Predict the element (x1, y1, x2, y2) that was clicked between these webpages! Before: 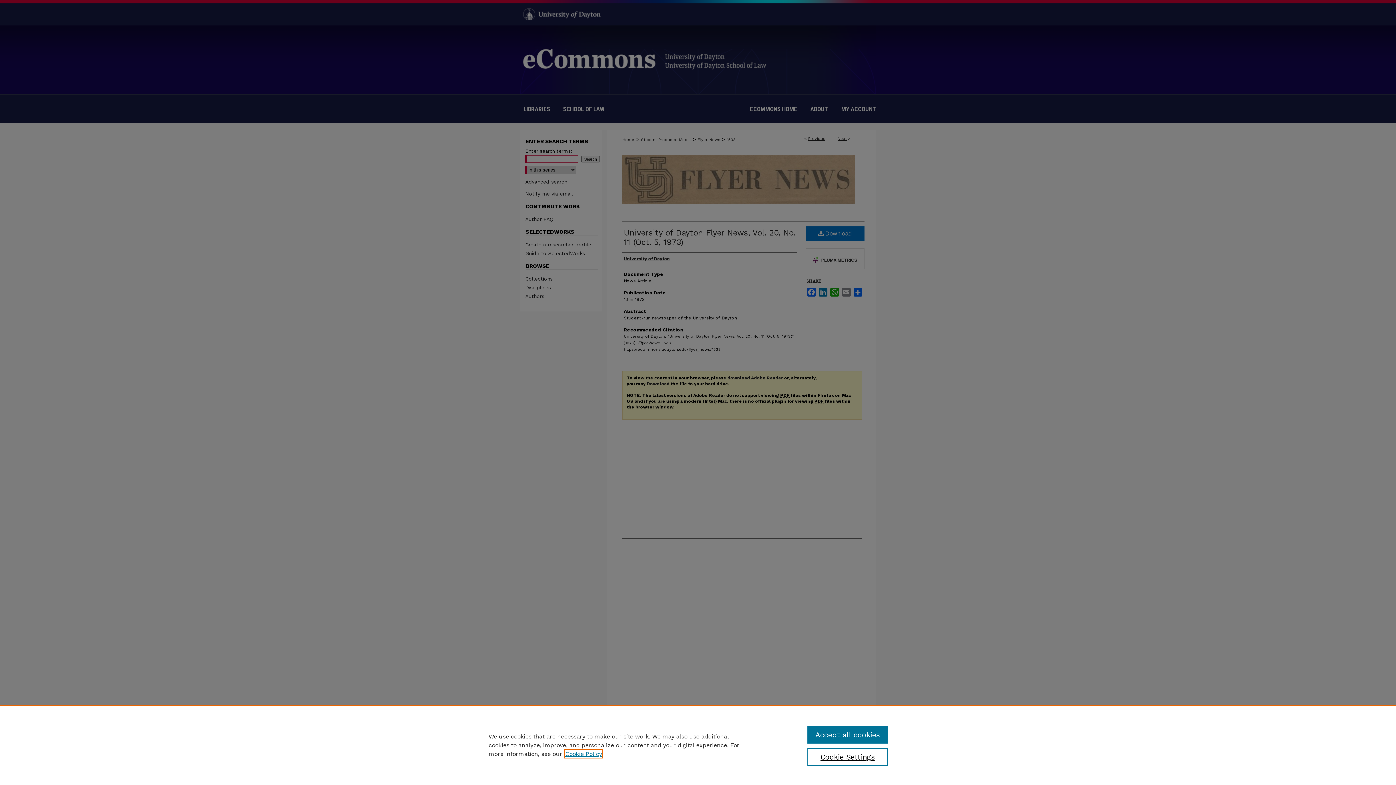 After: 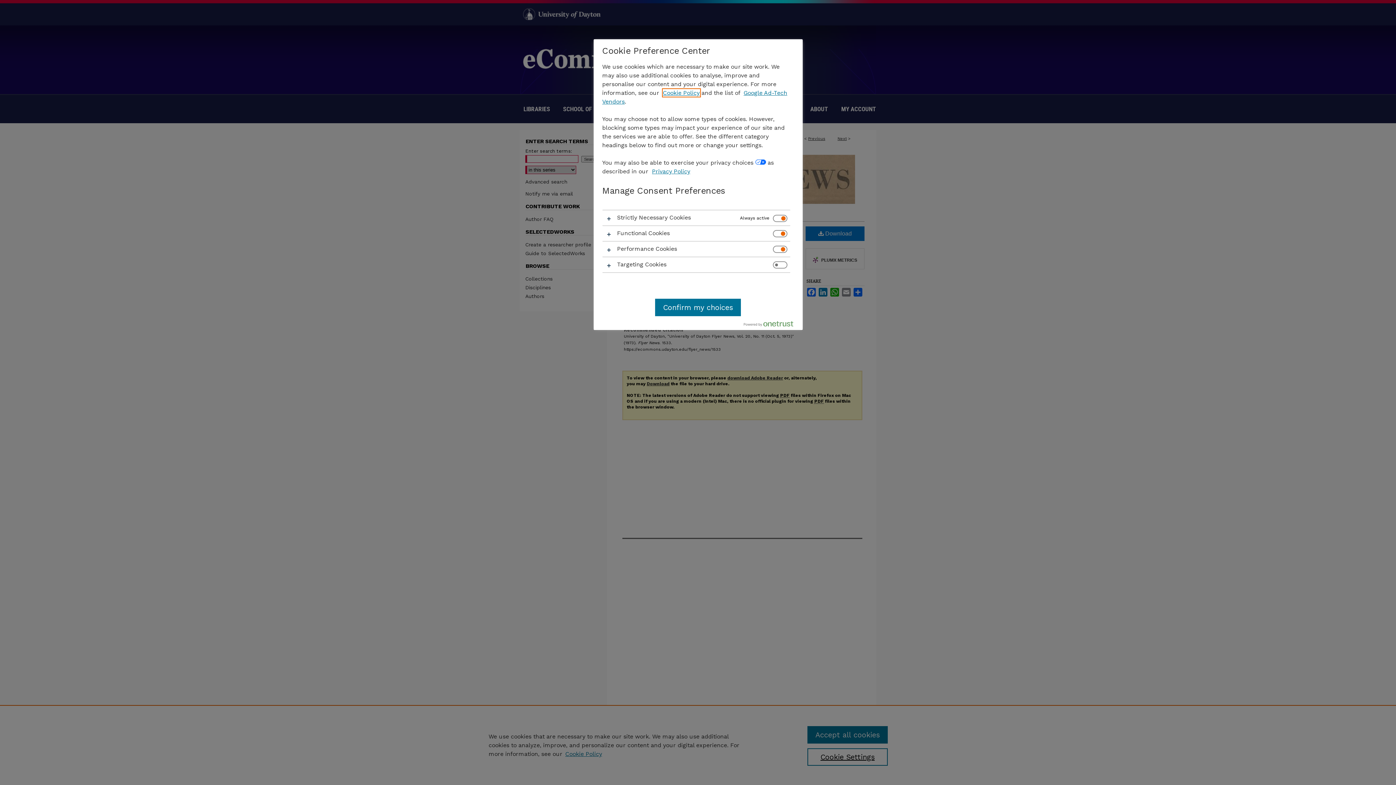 Action: label: Cookie Settings bbox: (807, 748, 887, 766)